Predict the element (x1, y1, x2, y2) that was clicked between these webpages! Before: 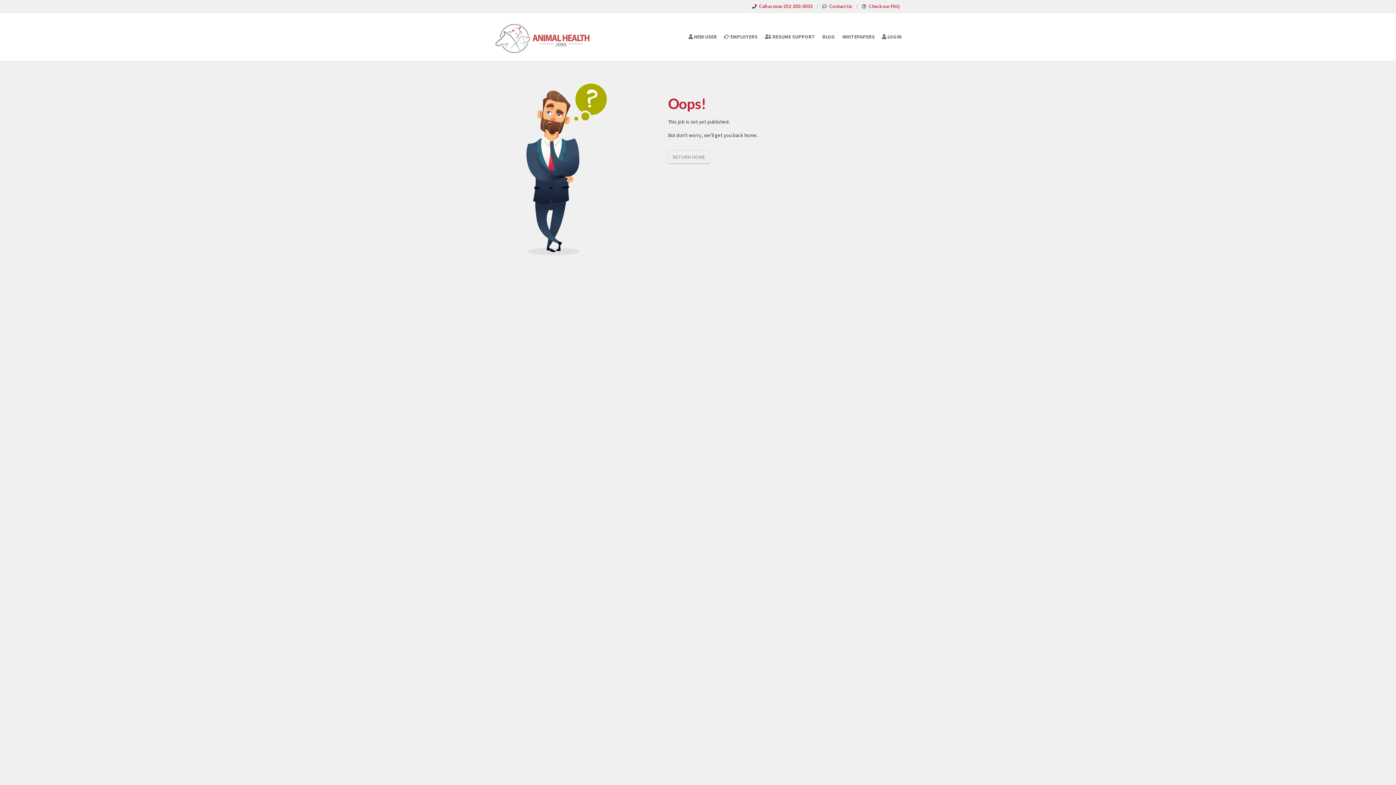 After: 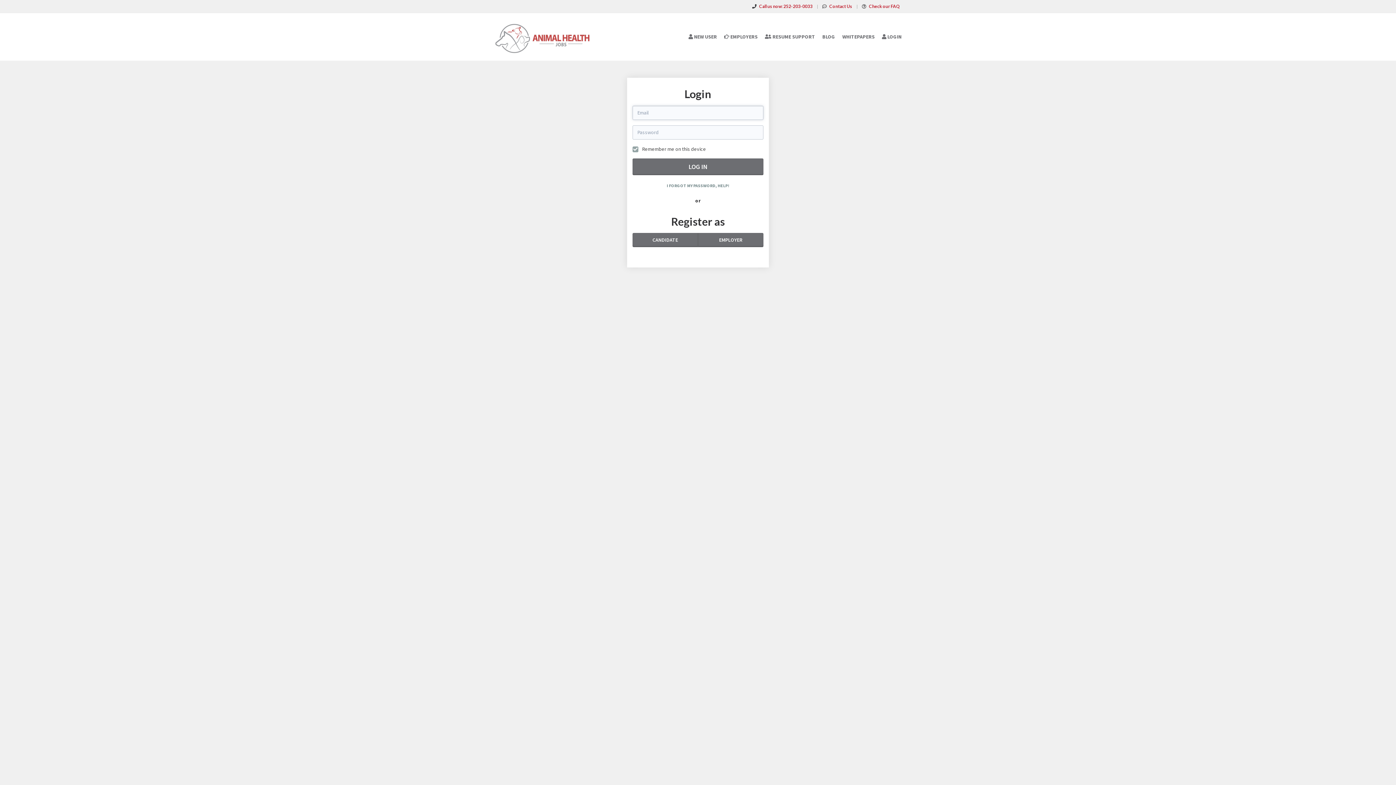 Action: bbox: (878, 13, 905, 60) label:  LOGIN